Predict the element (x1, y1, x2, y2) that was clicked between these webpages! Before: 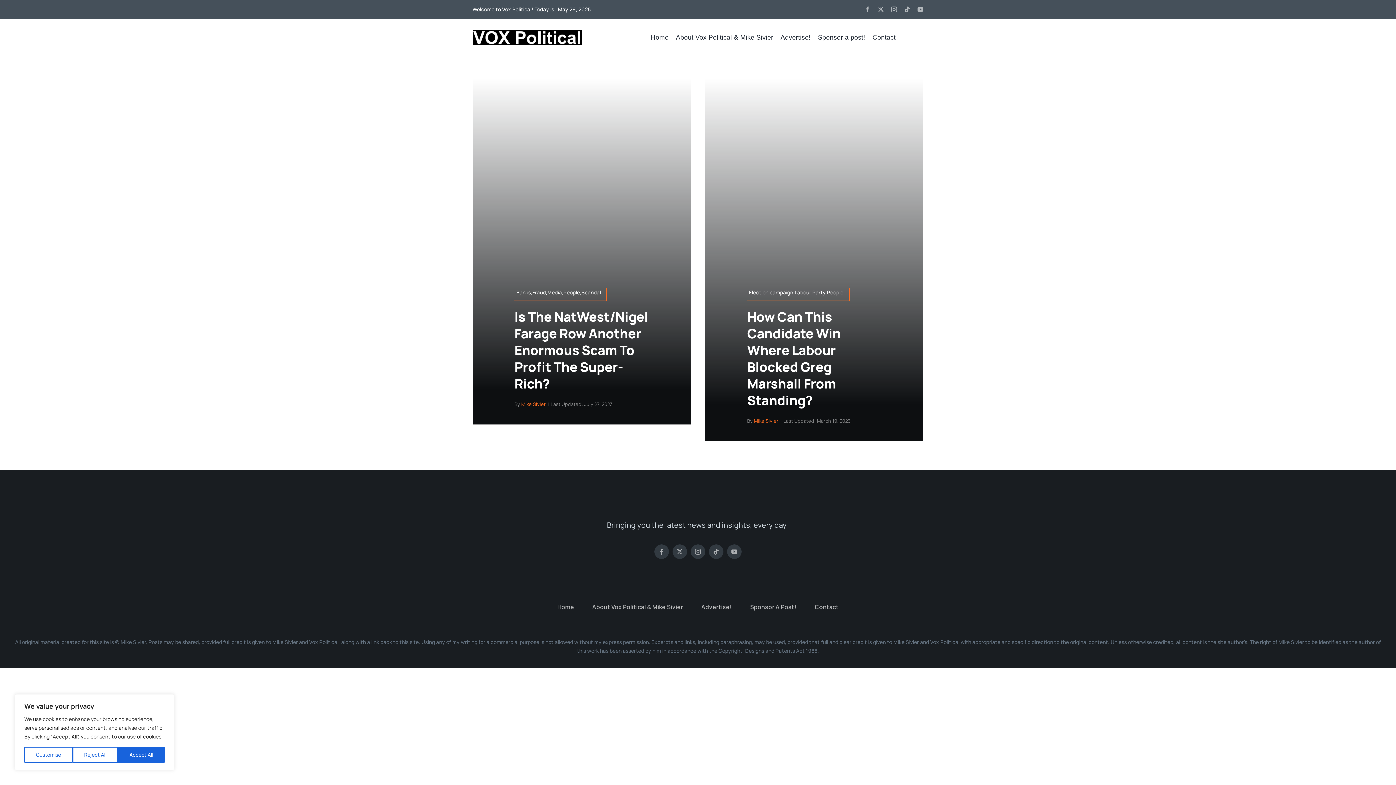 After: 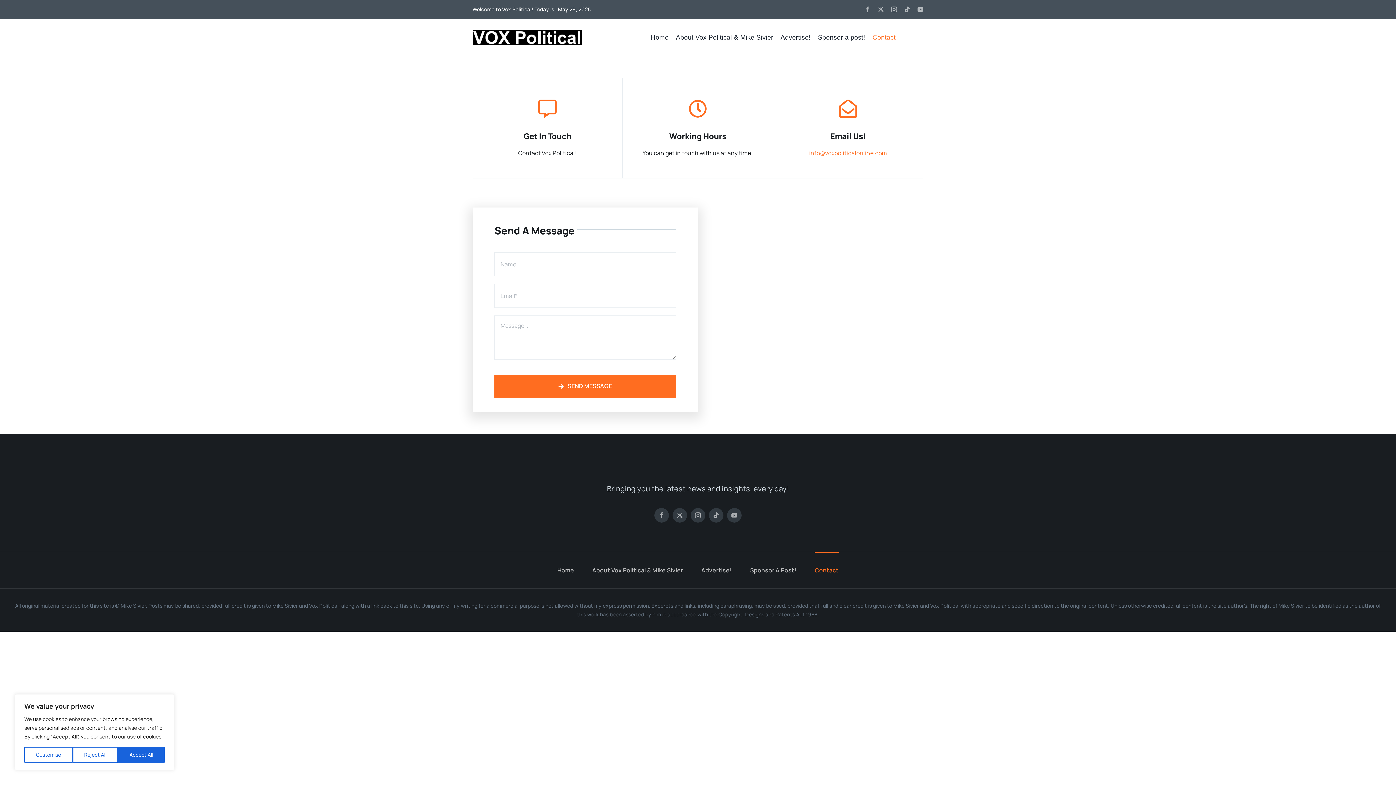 Action: label: Contact bbox: (872, 31, 903, 43)